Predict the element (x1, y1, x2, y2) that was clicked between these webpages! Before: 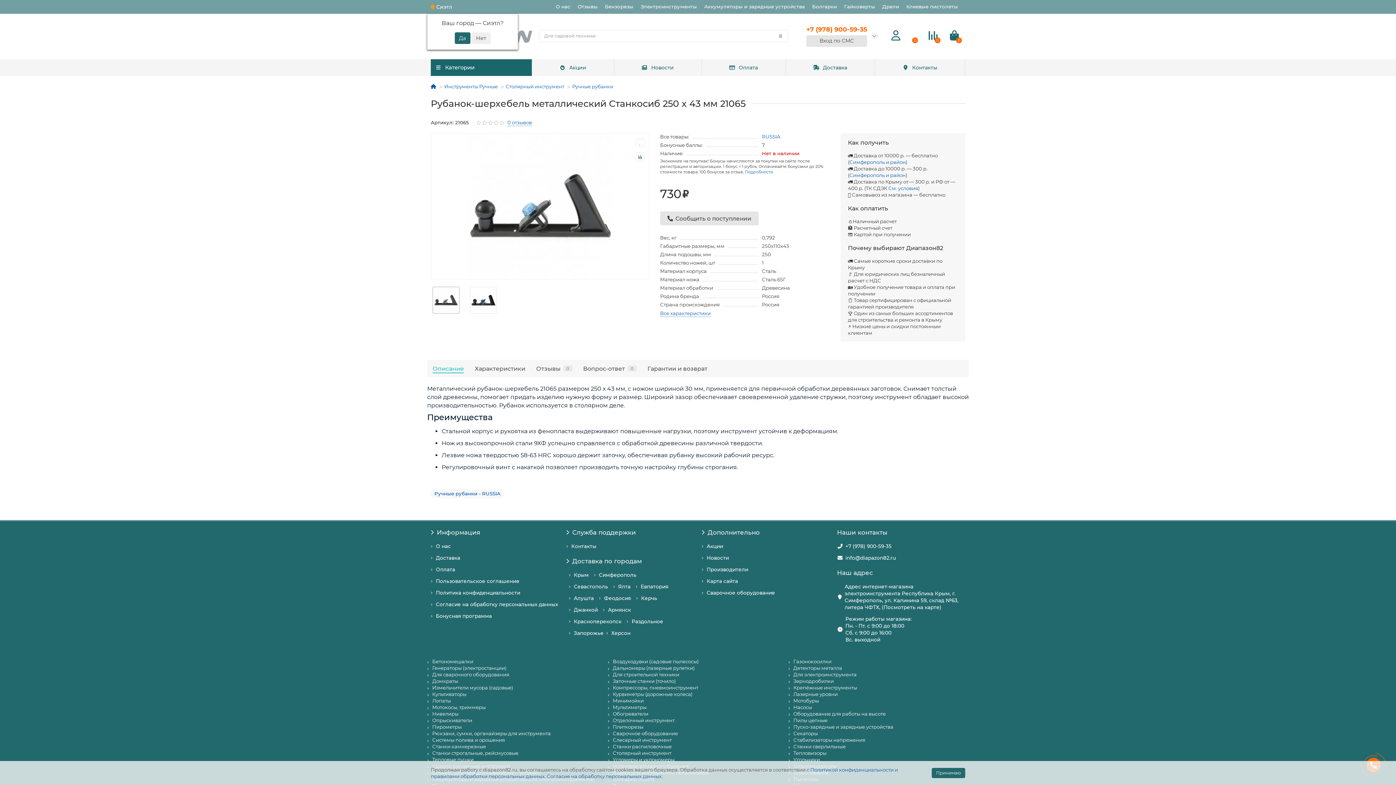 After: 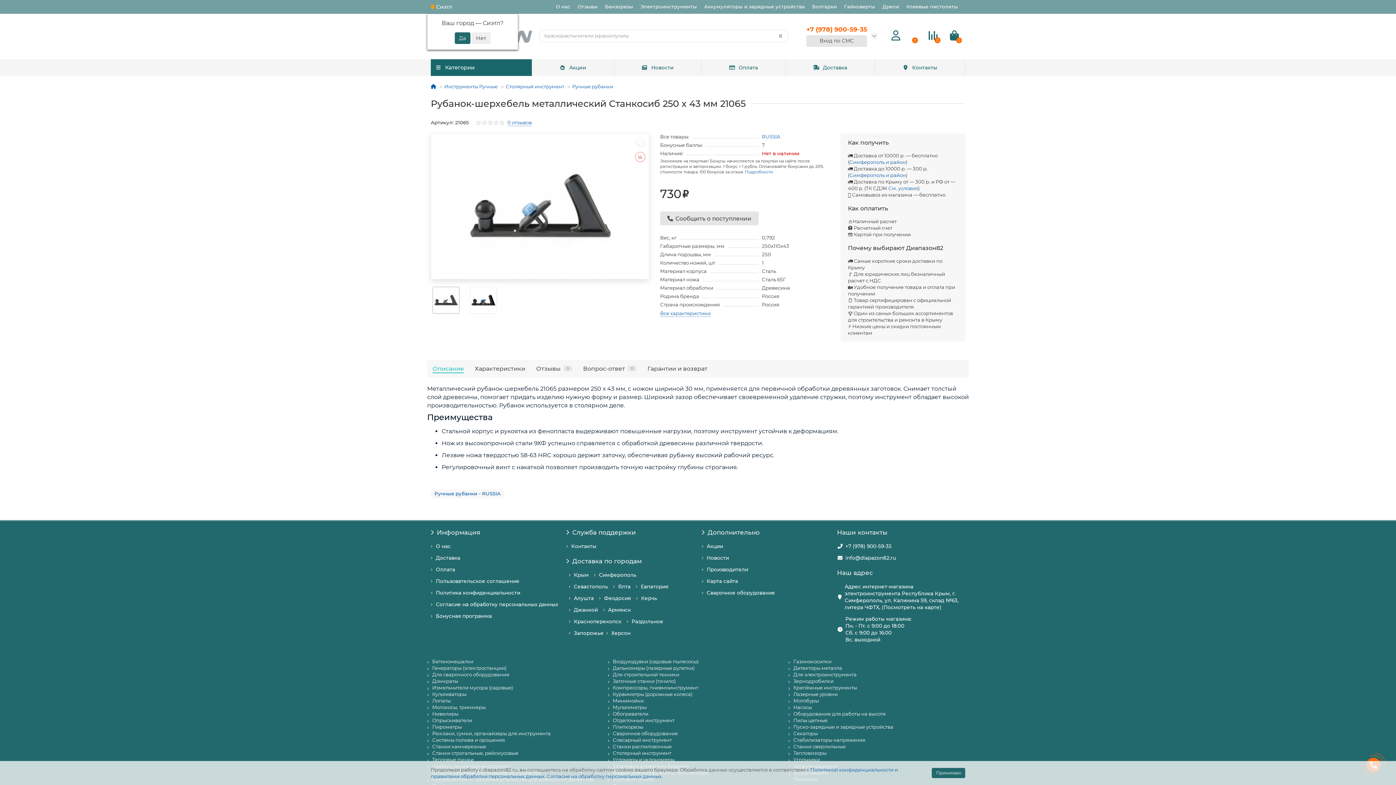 Action: bbox: (635, 152, 645, 162)